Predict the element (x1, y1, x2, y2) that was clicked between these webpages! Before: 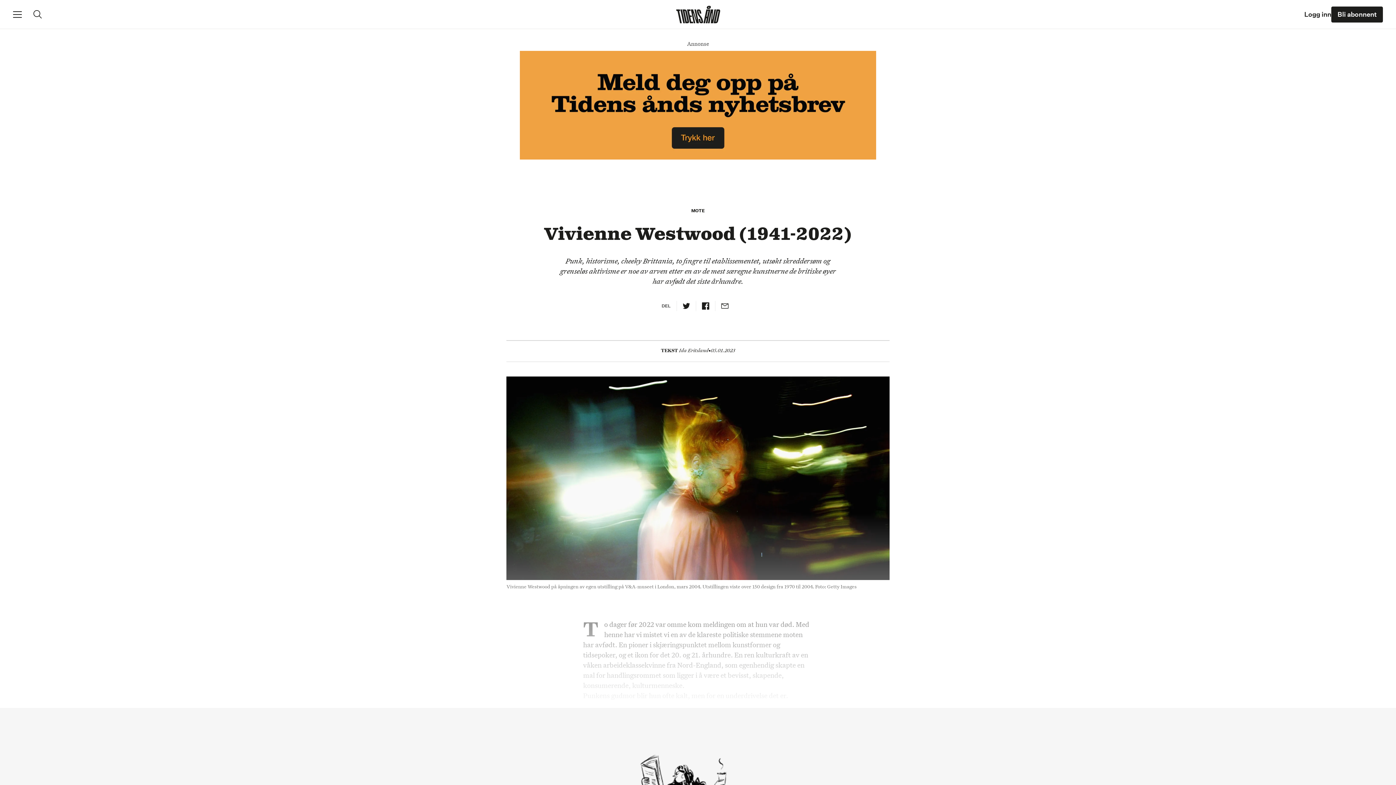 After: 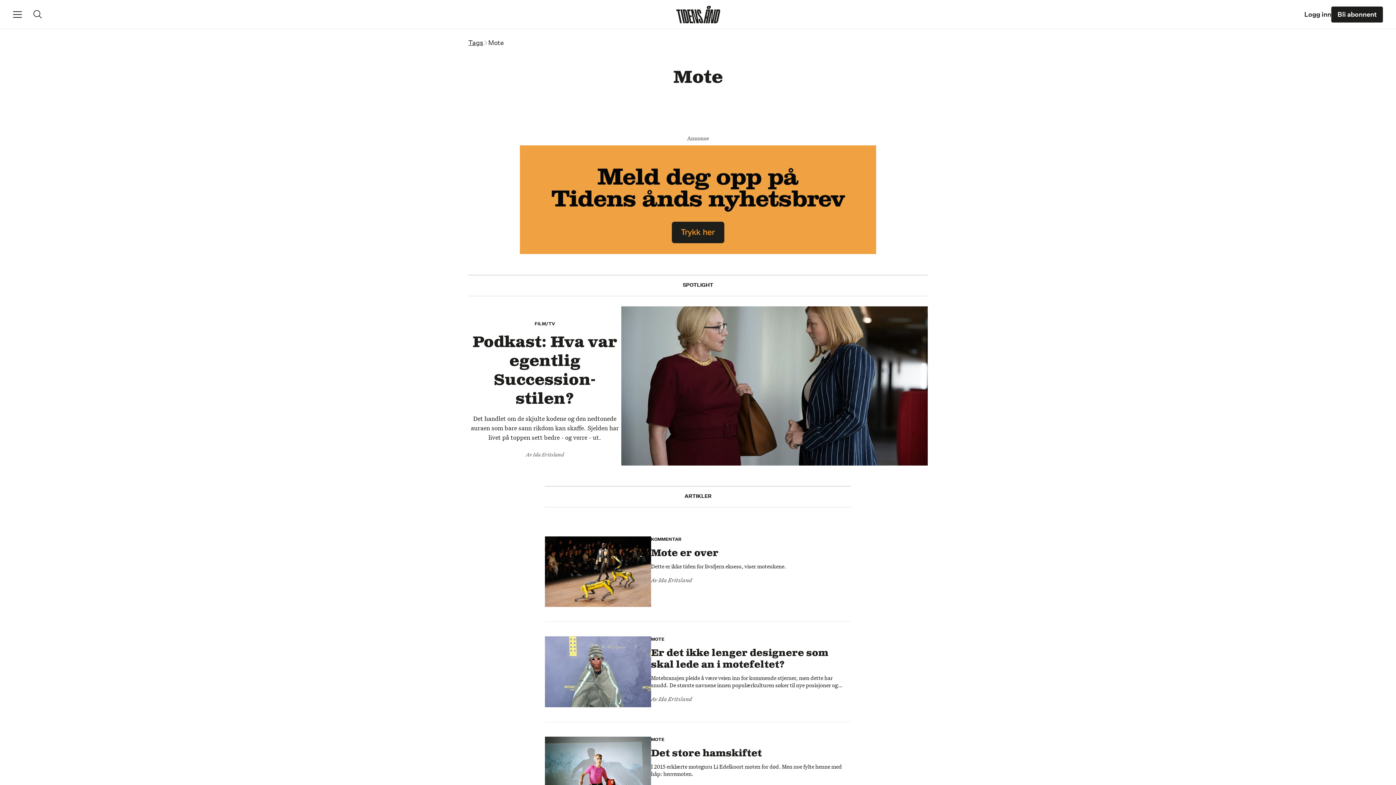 Action: bbox: (691, 207, 704, 213) label: MOTE